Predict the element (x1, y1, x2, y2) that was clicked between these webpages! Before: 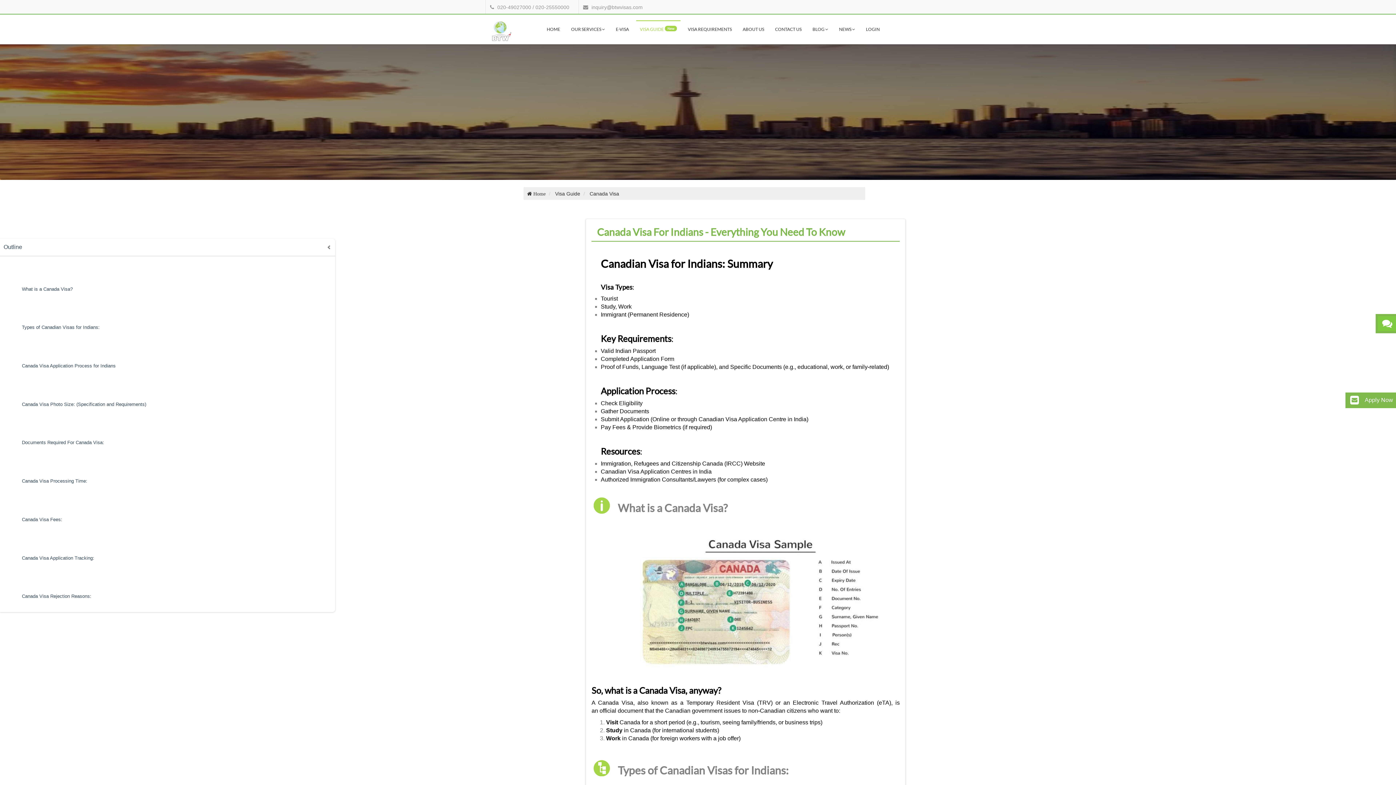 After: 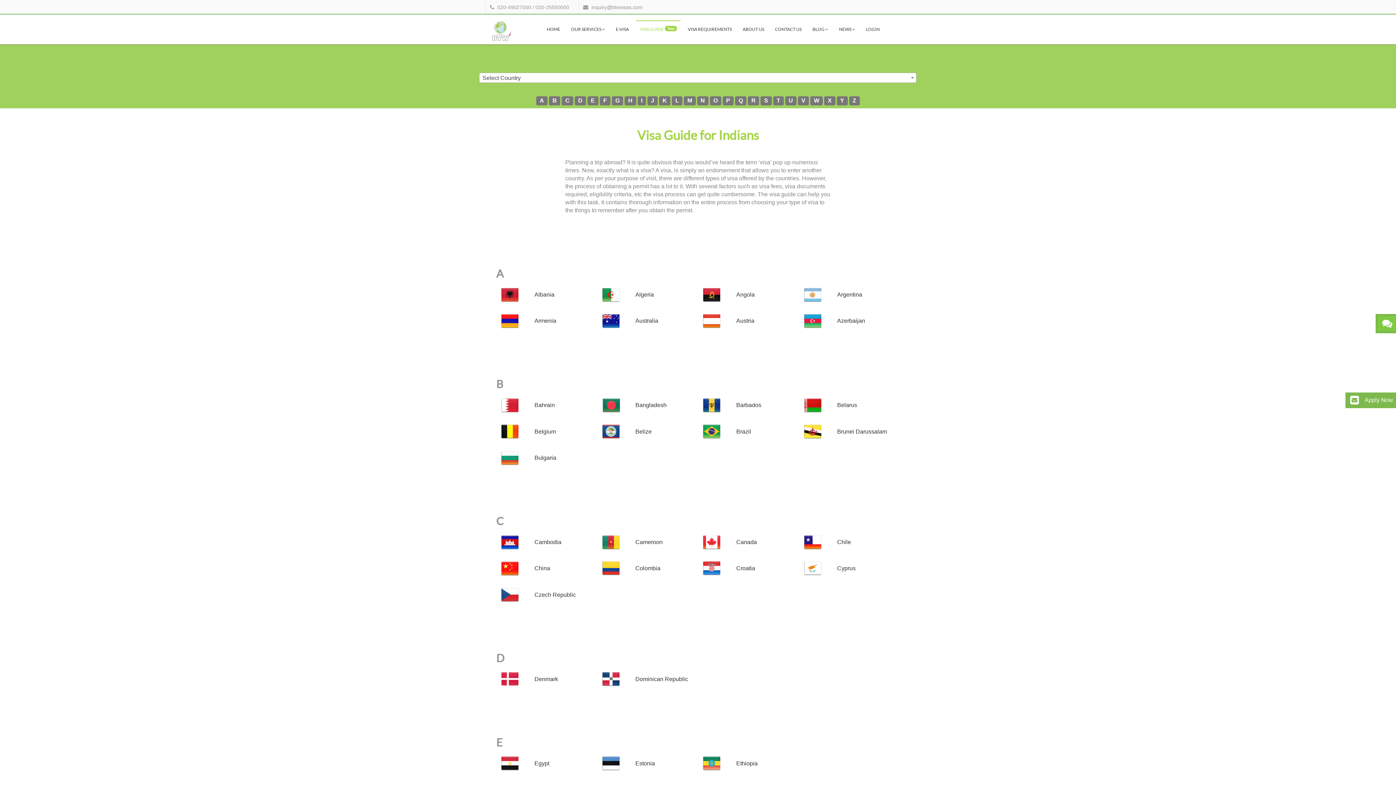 Action: bbox: (636, 20, 680, 38) label: VISA GUIDE
New